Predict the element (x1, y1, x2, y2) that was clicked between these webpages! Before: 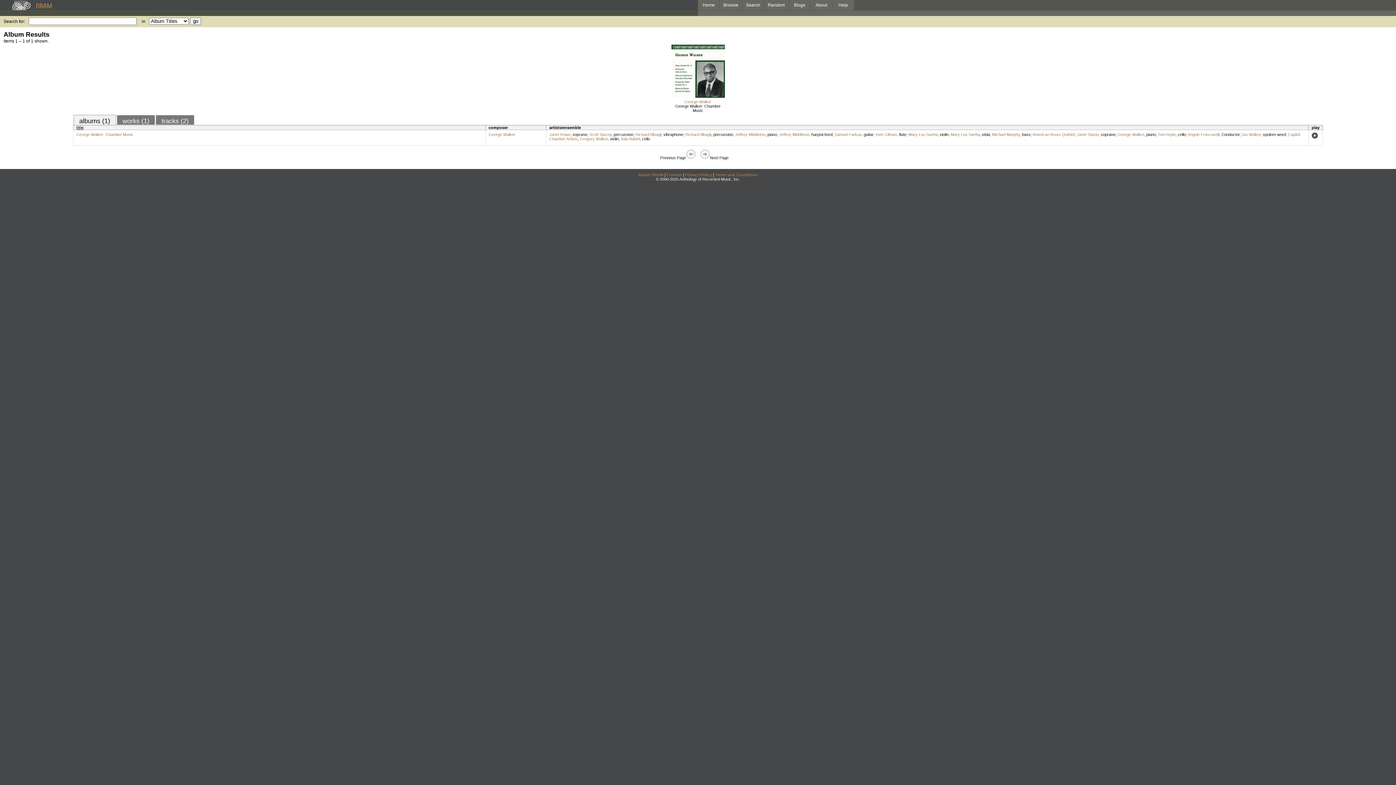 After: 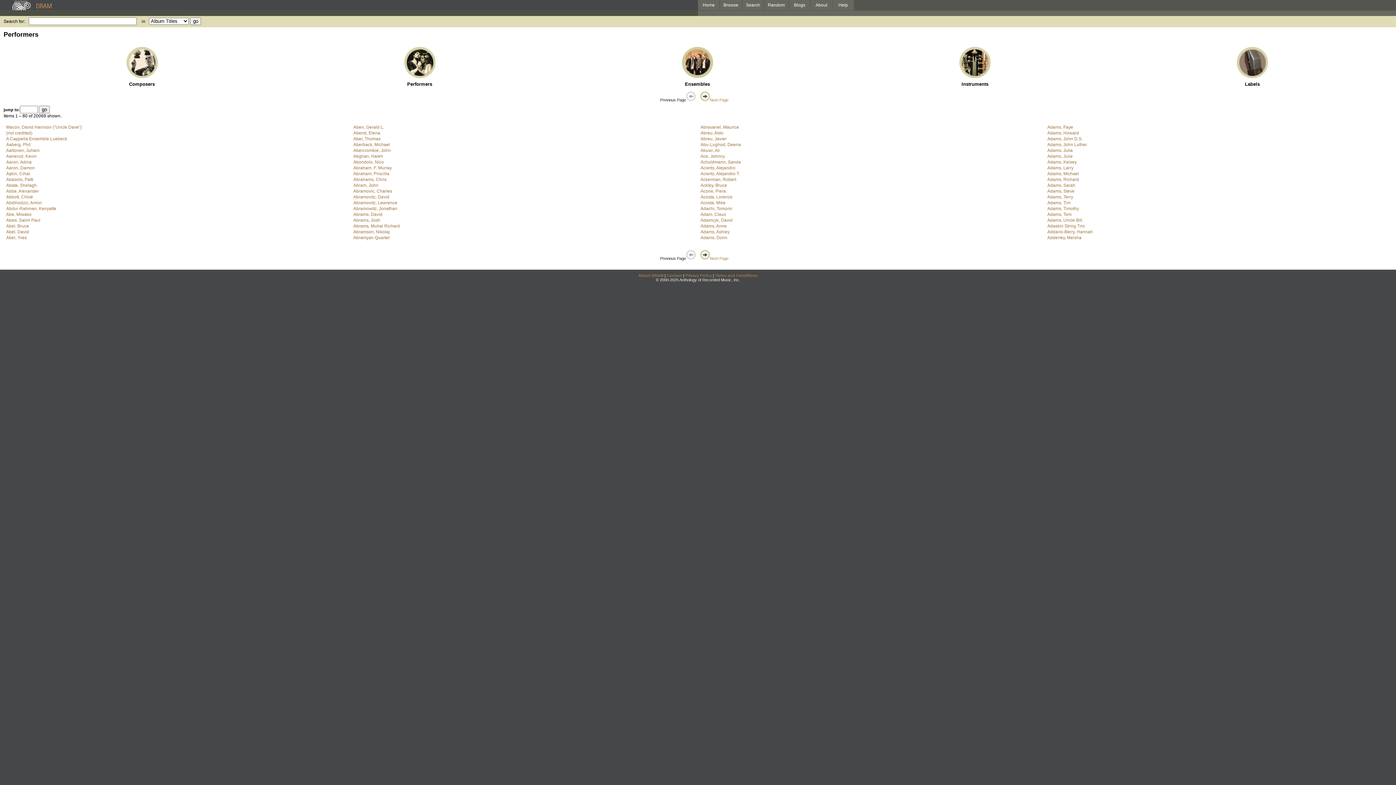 Action: bbox: (720, 0, 742, 10) label: Browse